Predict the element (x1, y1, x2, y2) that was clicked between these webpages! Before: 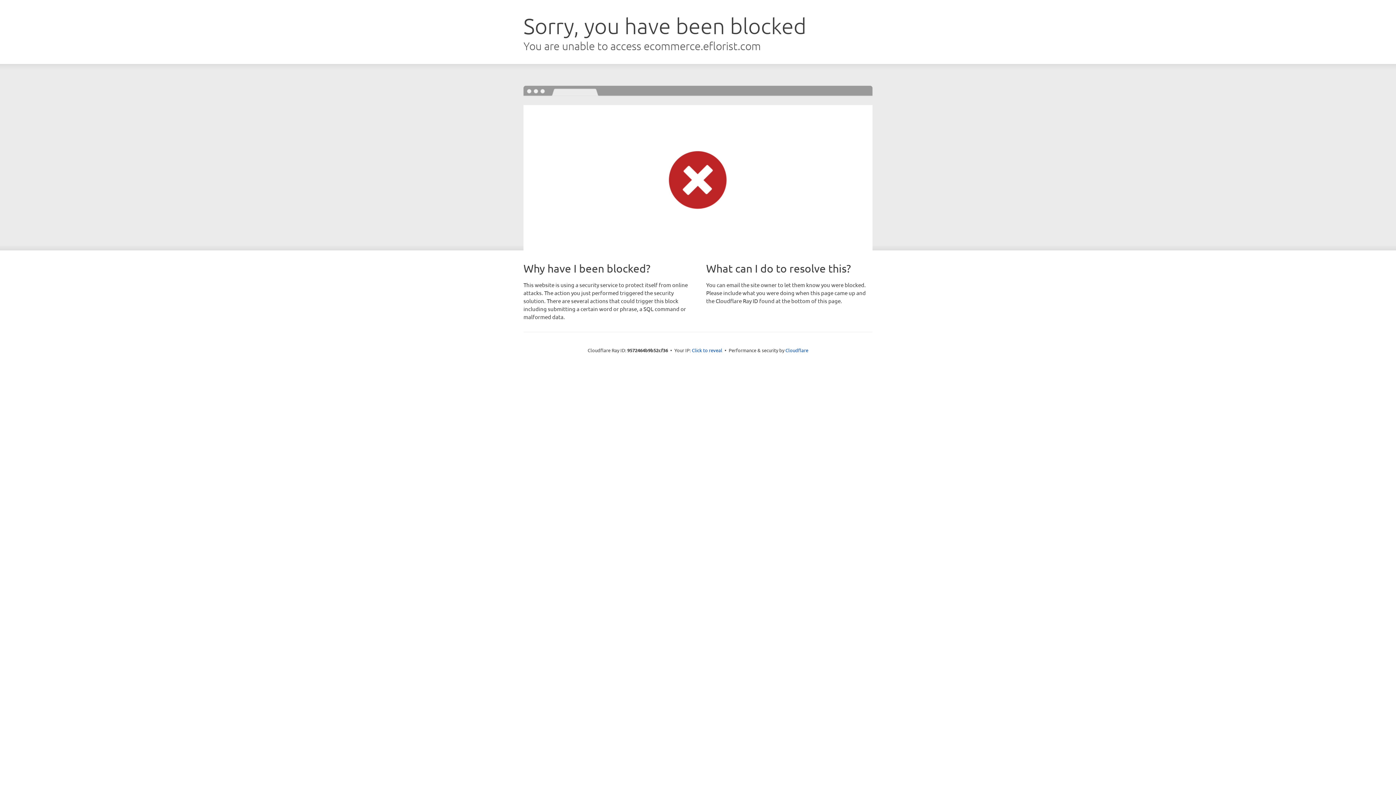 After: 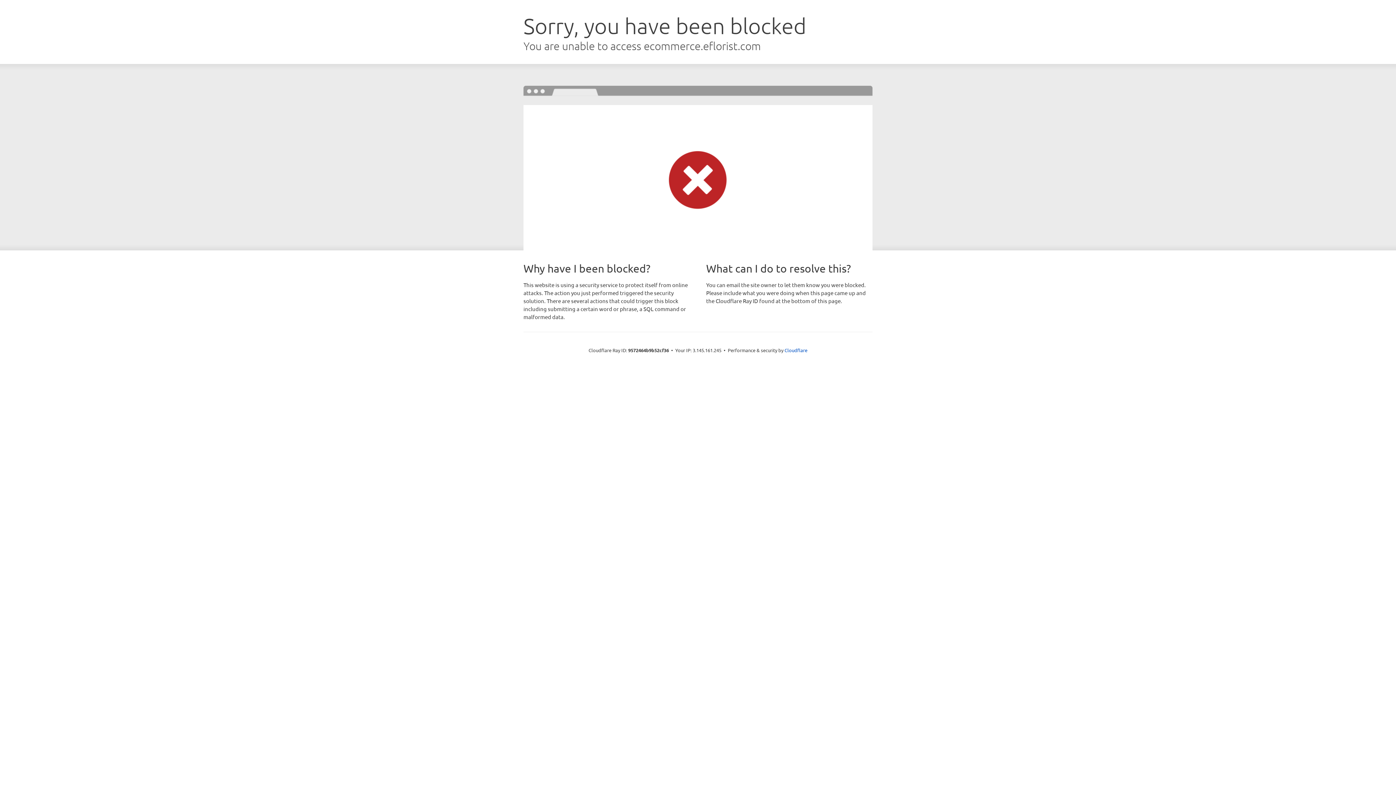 Action: label: Click to reveal bbox: (692, 346, 722, 353)